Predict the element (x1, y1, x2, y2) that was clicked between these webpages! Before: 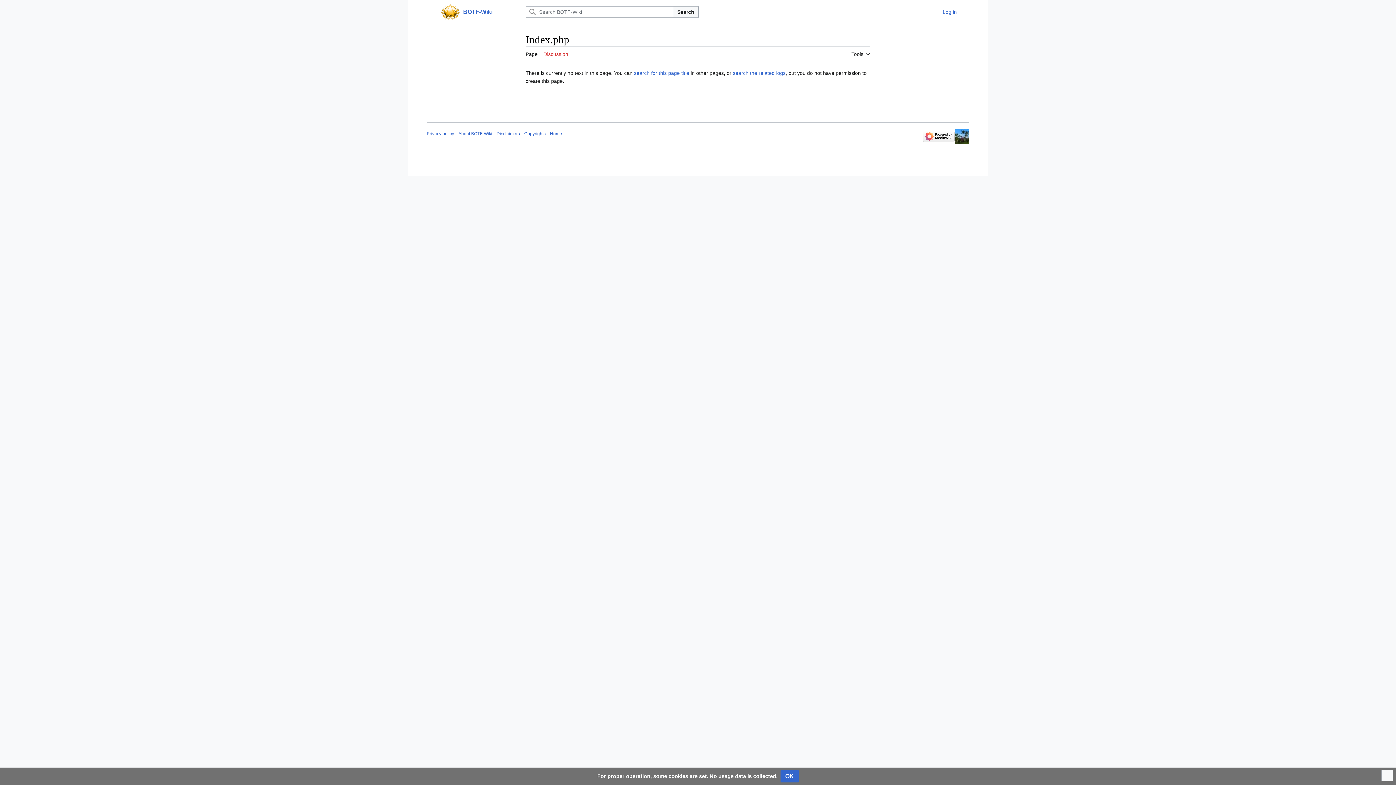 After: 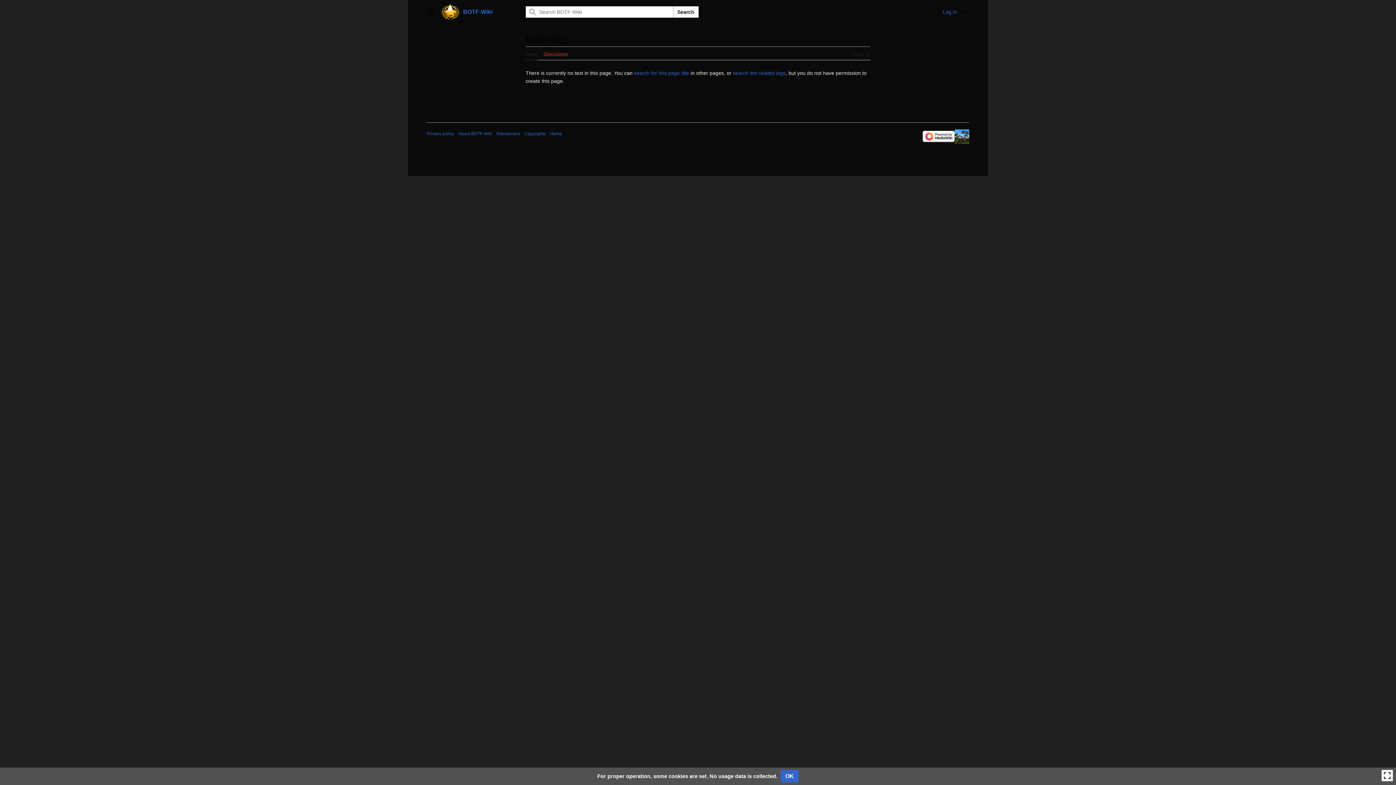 Action: bbox: (525, 46, 537, 60) label: Page